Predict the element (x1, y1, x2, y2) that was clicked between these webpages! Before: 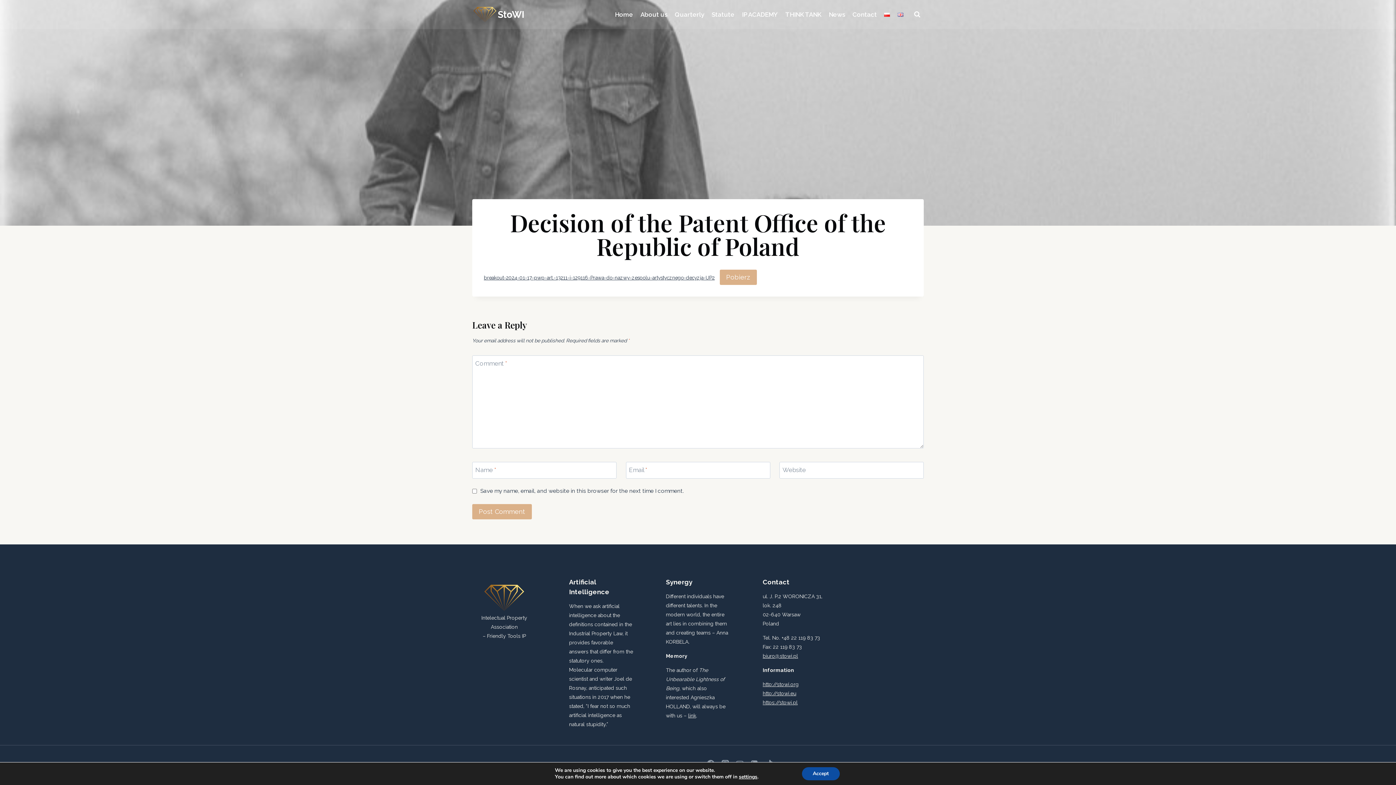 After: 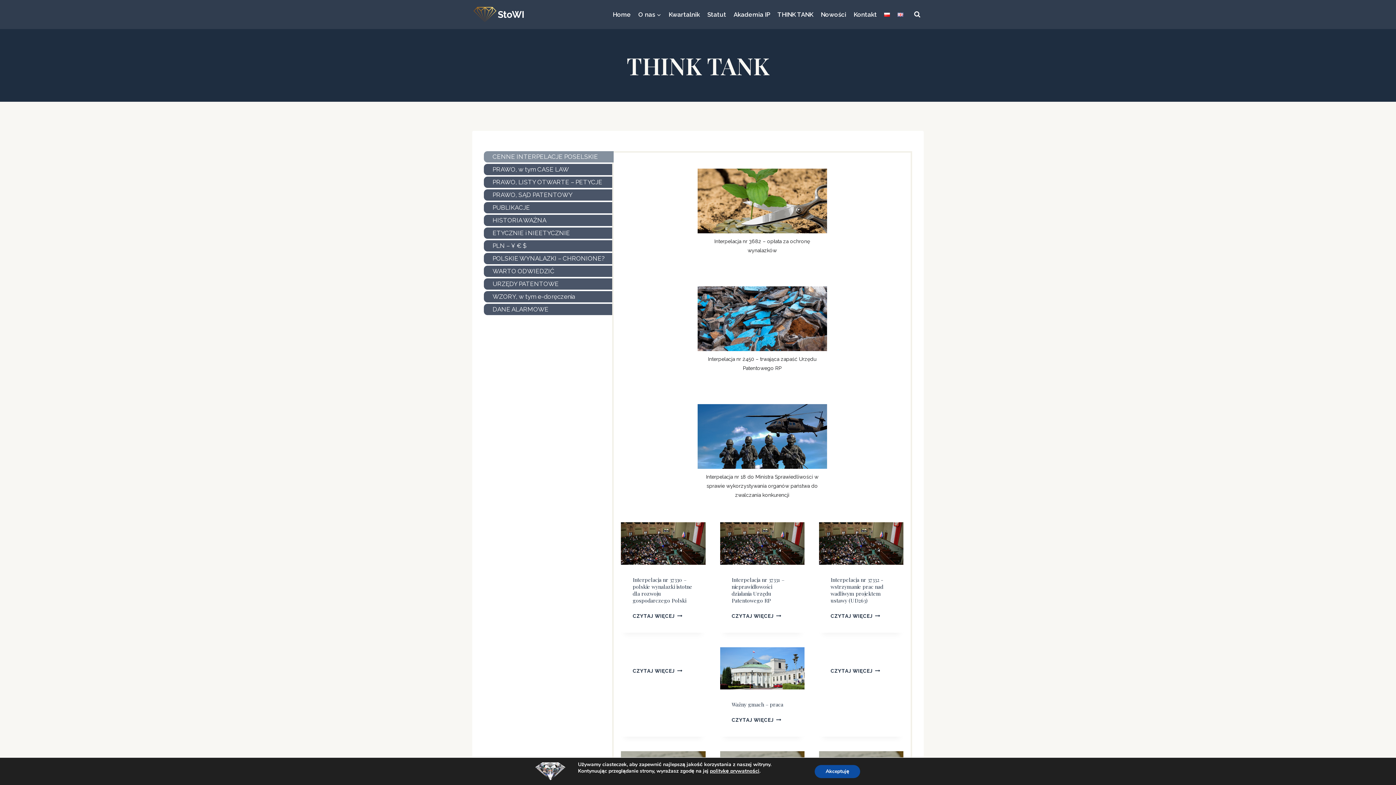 Action: bbox: (781, 5, 825, 23) label: THINK TANK